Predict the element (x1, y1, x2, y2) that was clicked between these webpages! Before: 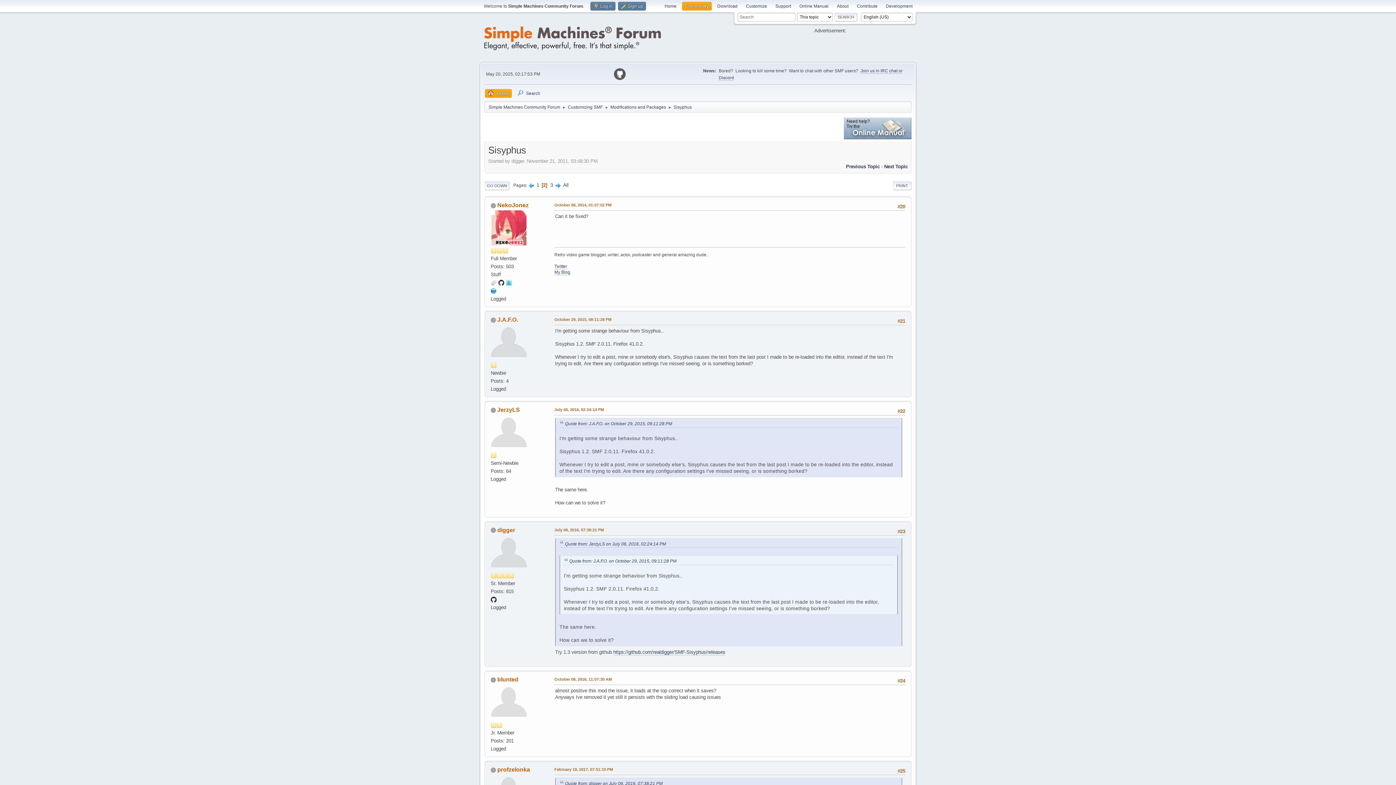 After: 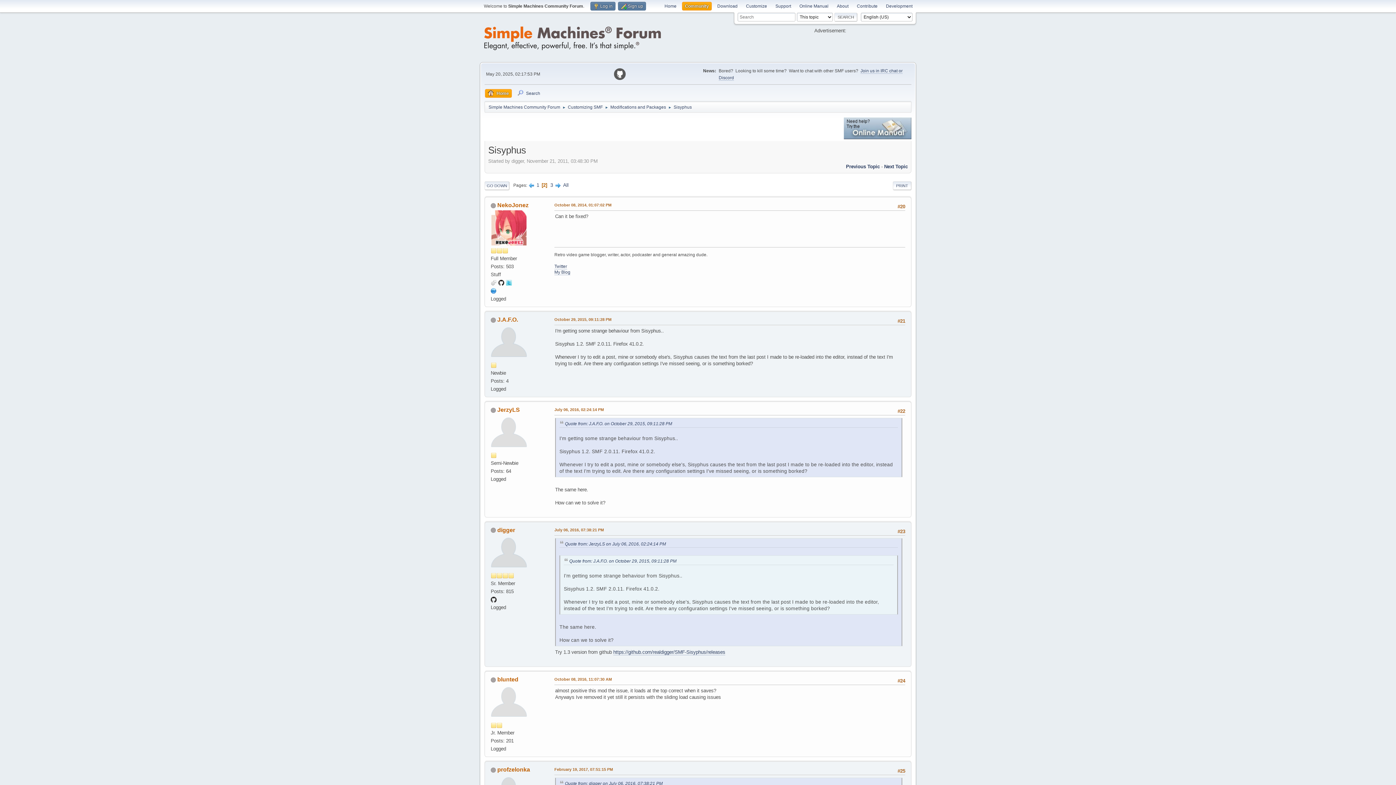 Action: bbox: (614, 71, 625, 76)